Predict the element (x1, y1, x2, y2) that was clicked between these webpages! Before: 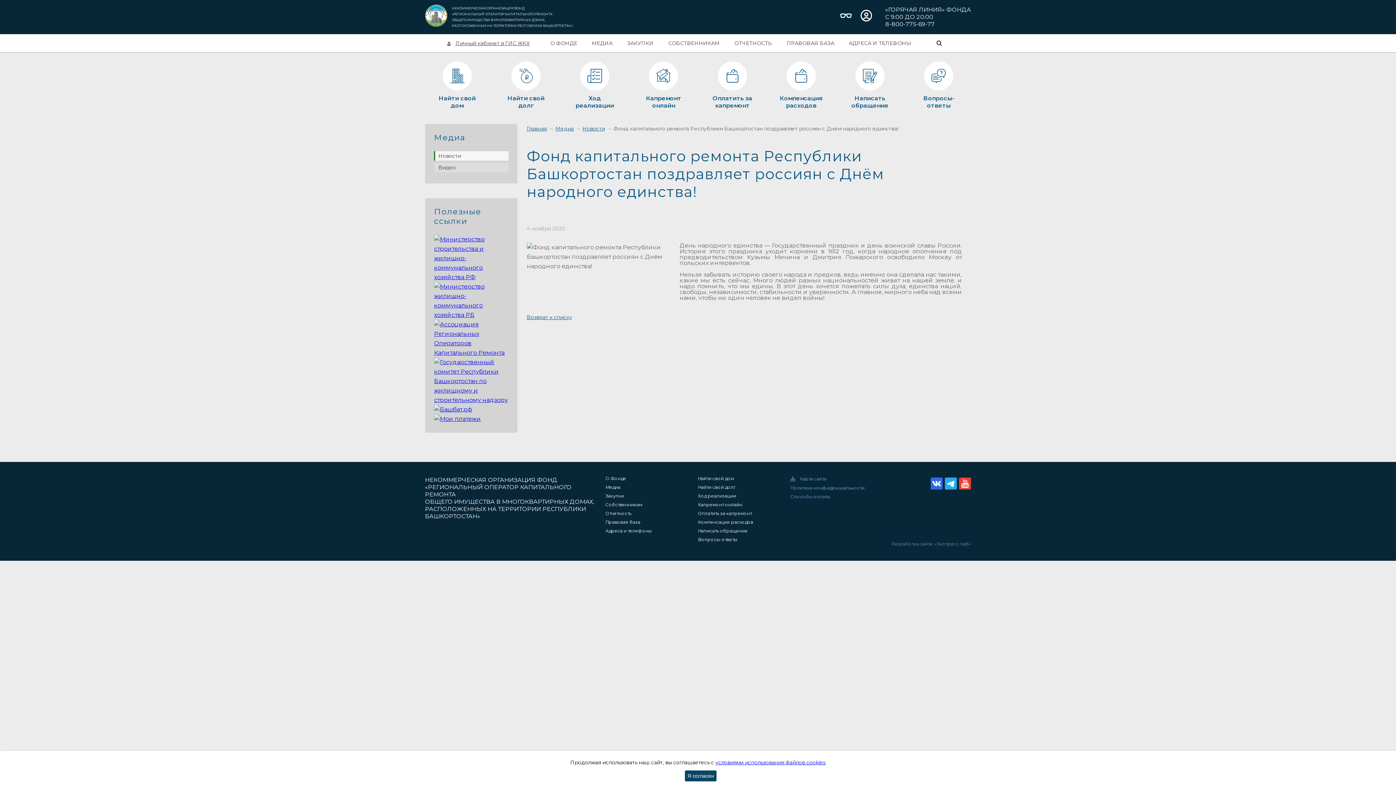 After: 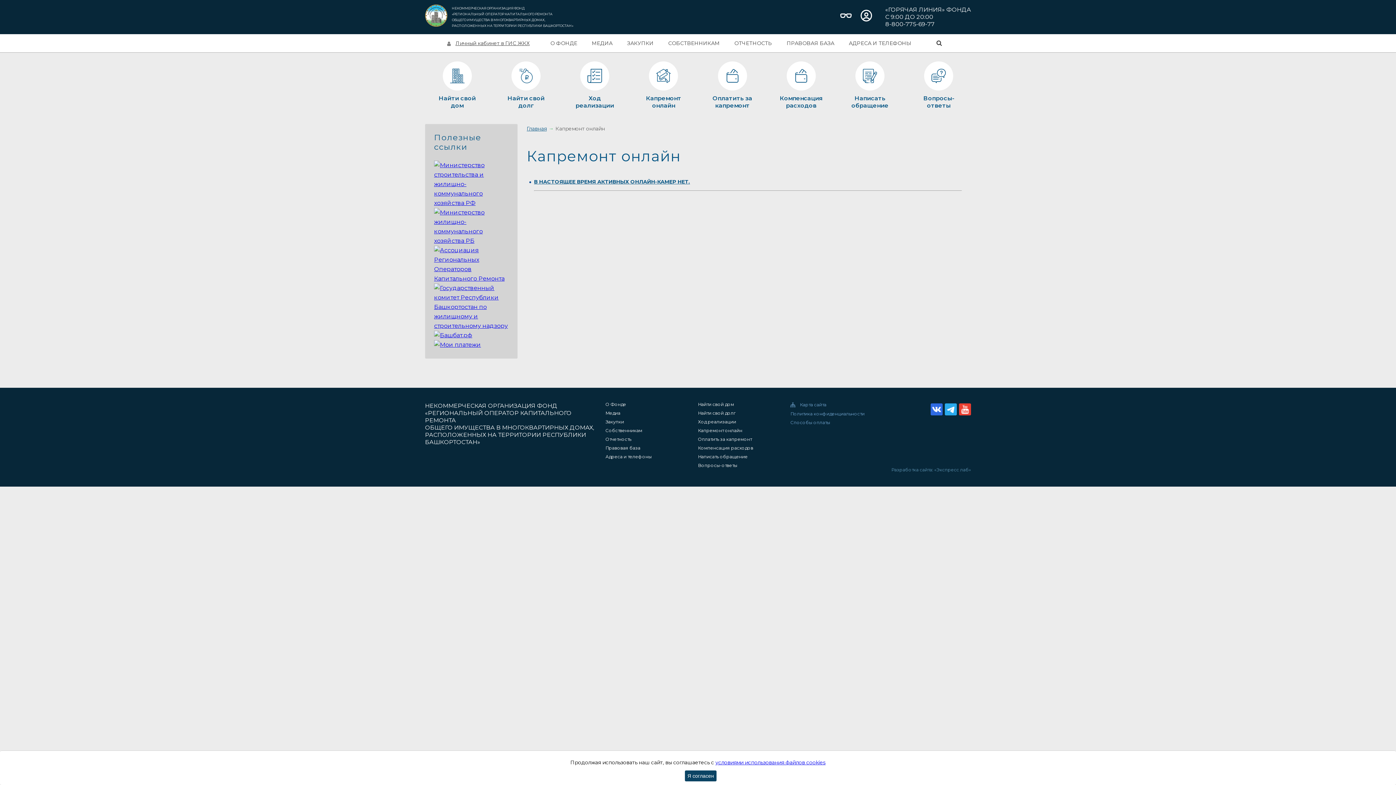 Action: label: Капремонт онлайн bbox: (698, 502, 786, 507)